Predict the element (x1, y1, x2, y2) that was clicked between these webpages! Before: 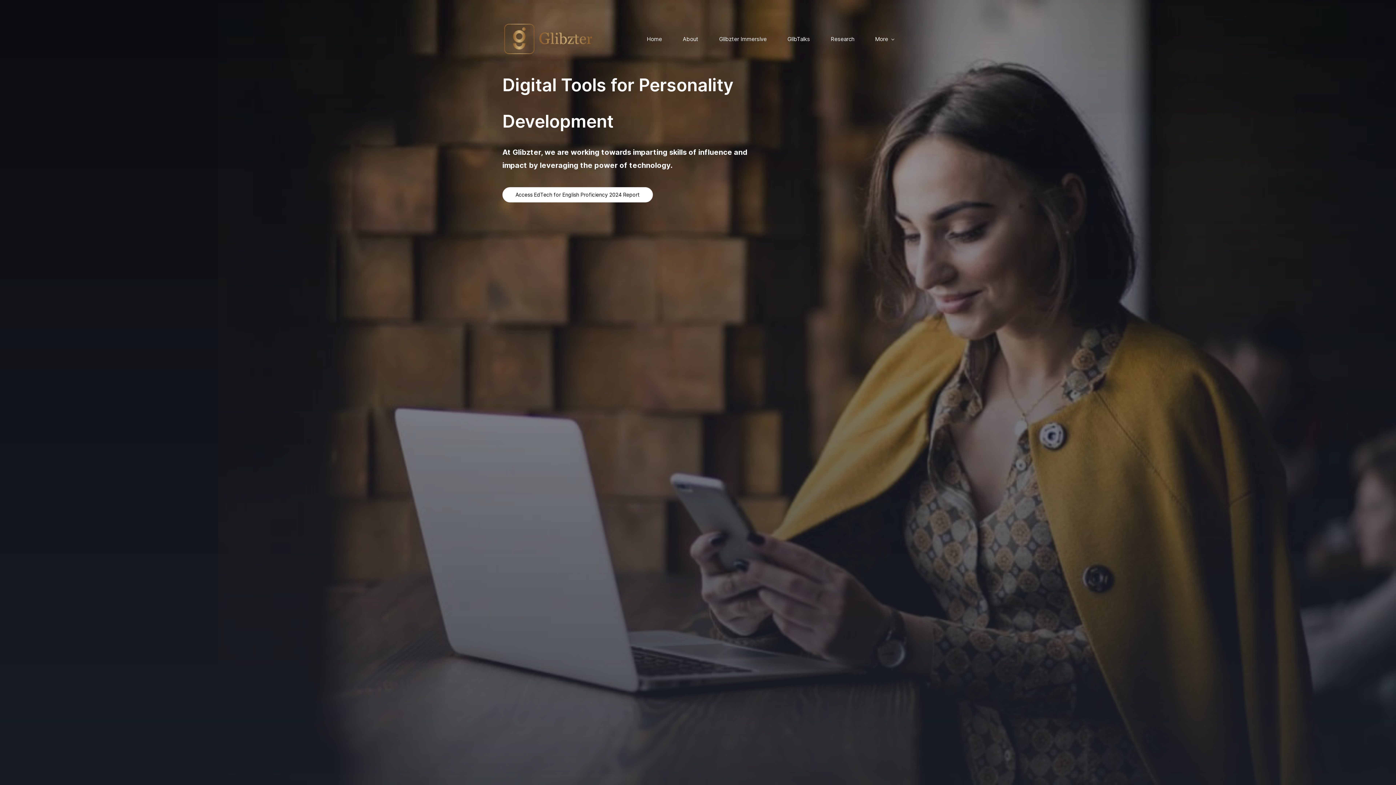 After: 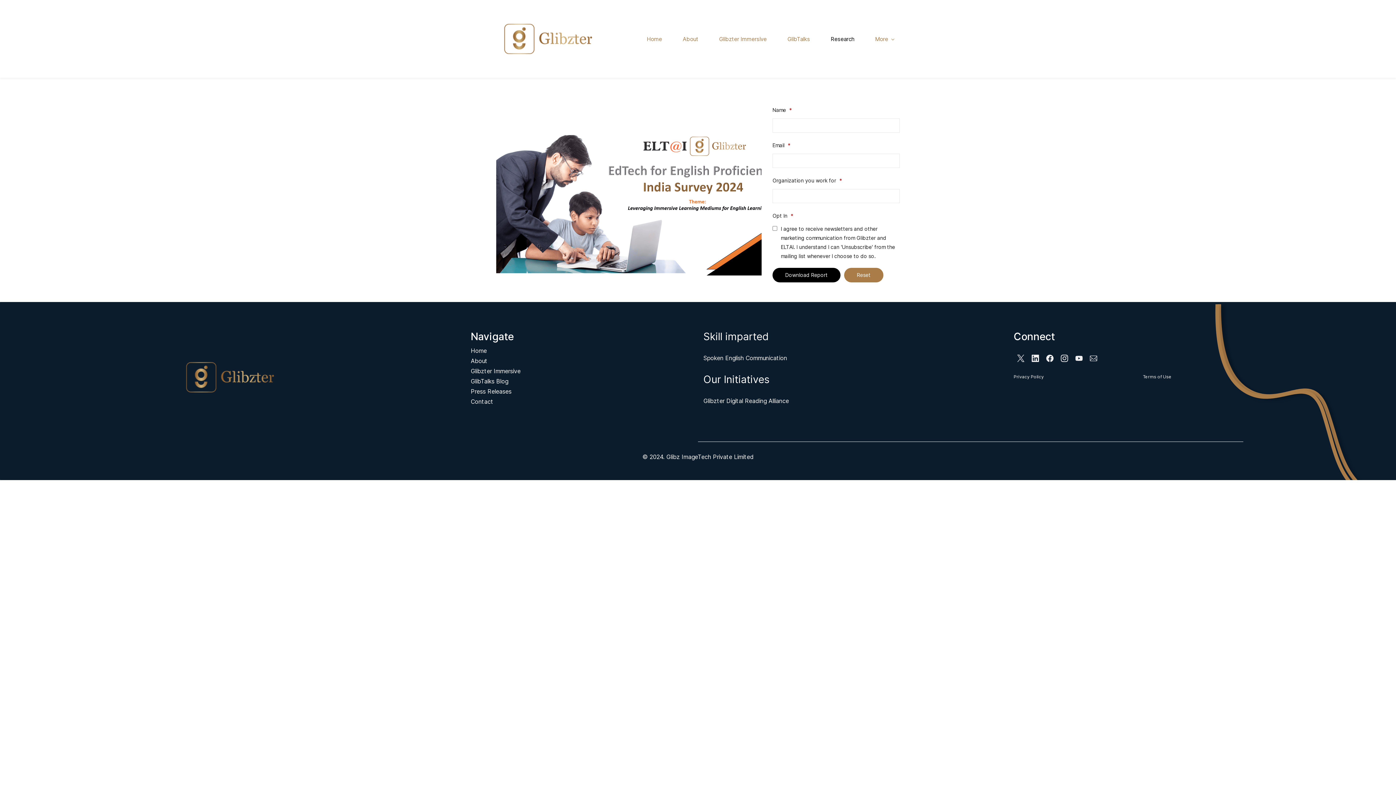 Action: bbox: (502, 187, 653, 202) label: Access EdTech for English Proficiency 2024 Report